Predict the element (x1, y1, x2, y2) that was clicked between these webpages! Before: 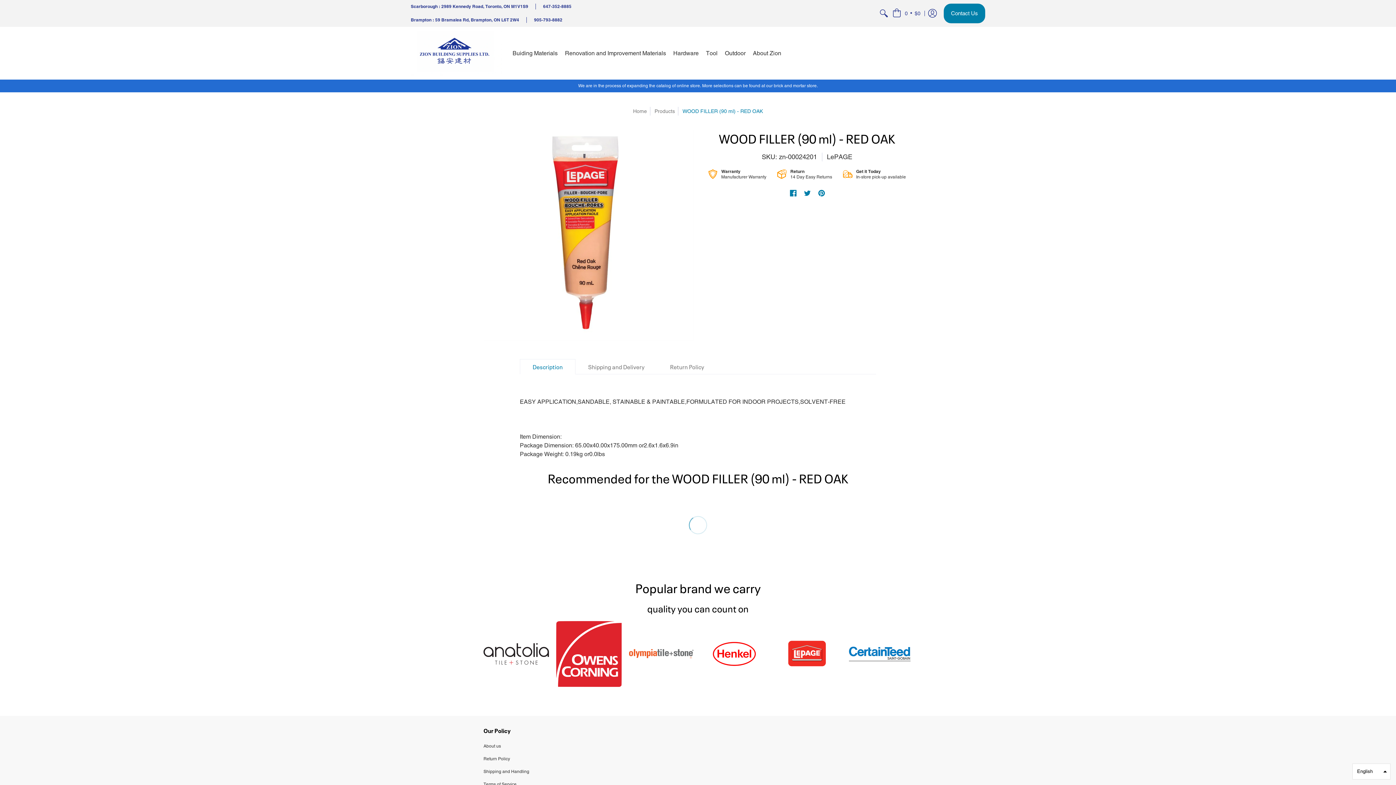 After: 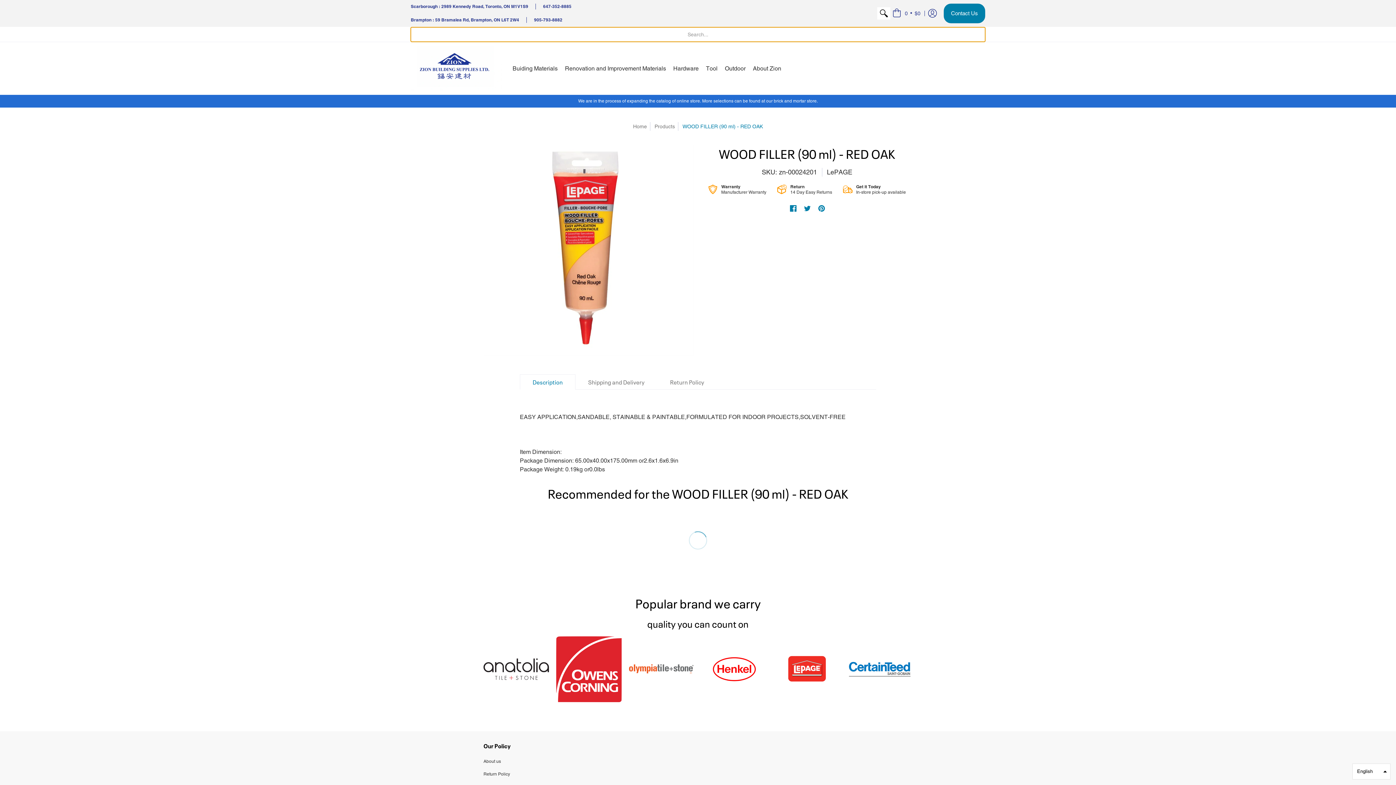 Action: bbox: (877, 7, 890, 19)